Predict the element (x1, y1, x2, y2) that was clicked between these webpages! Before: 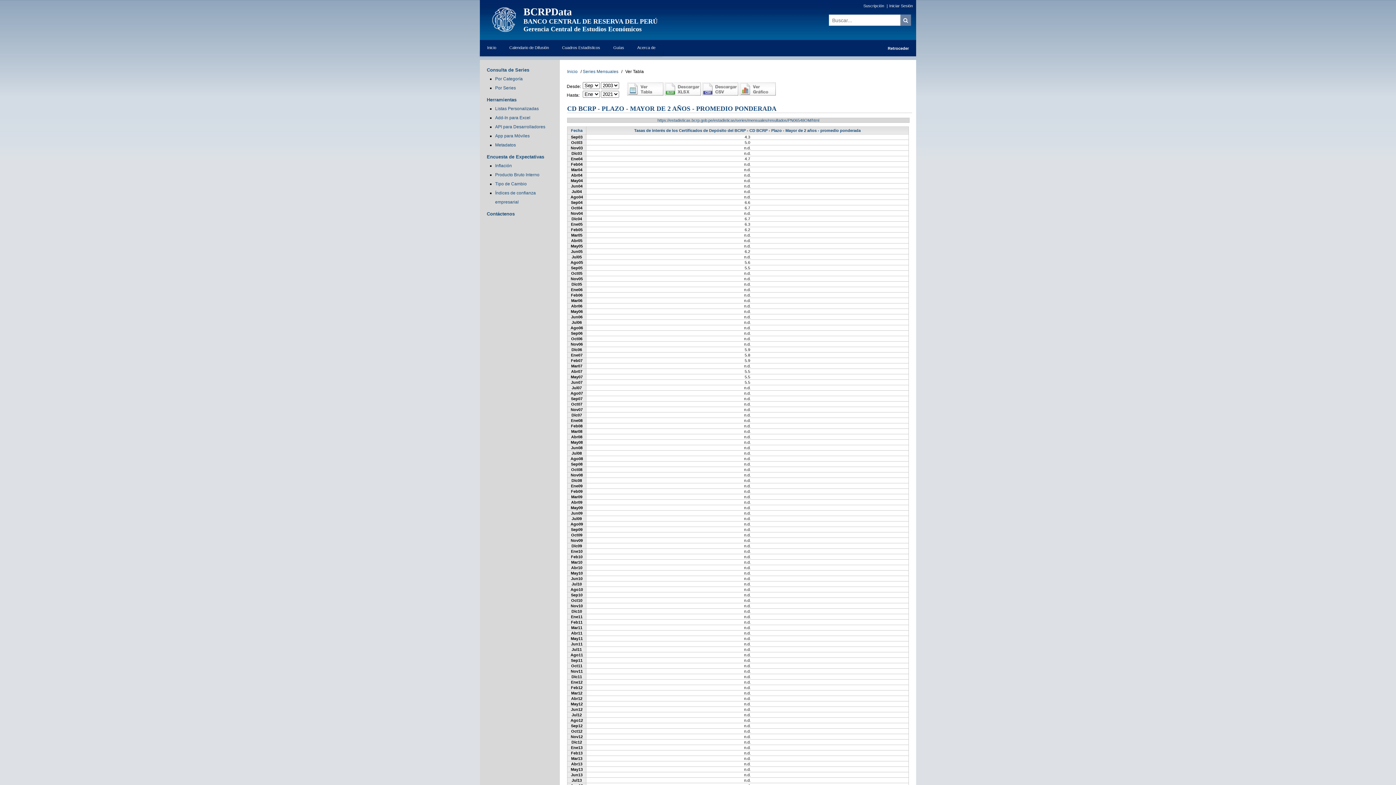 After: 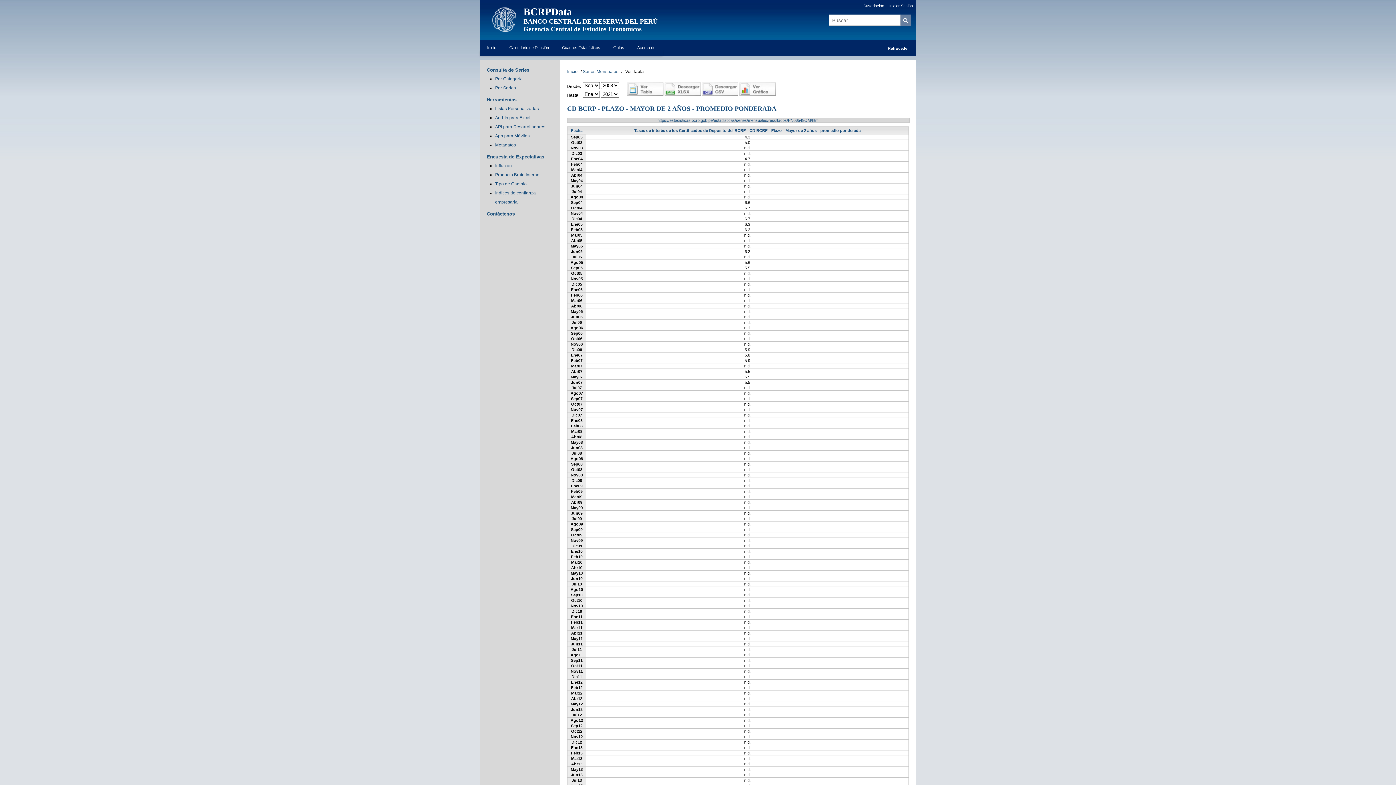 Action: bbox: (486, 67, 529, 72) label: Consulta de Series